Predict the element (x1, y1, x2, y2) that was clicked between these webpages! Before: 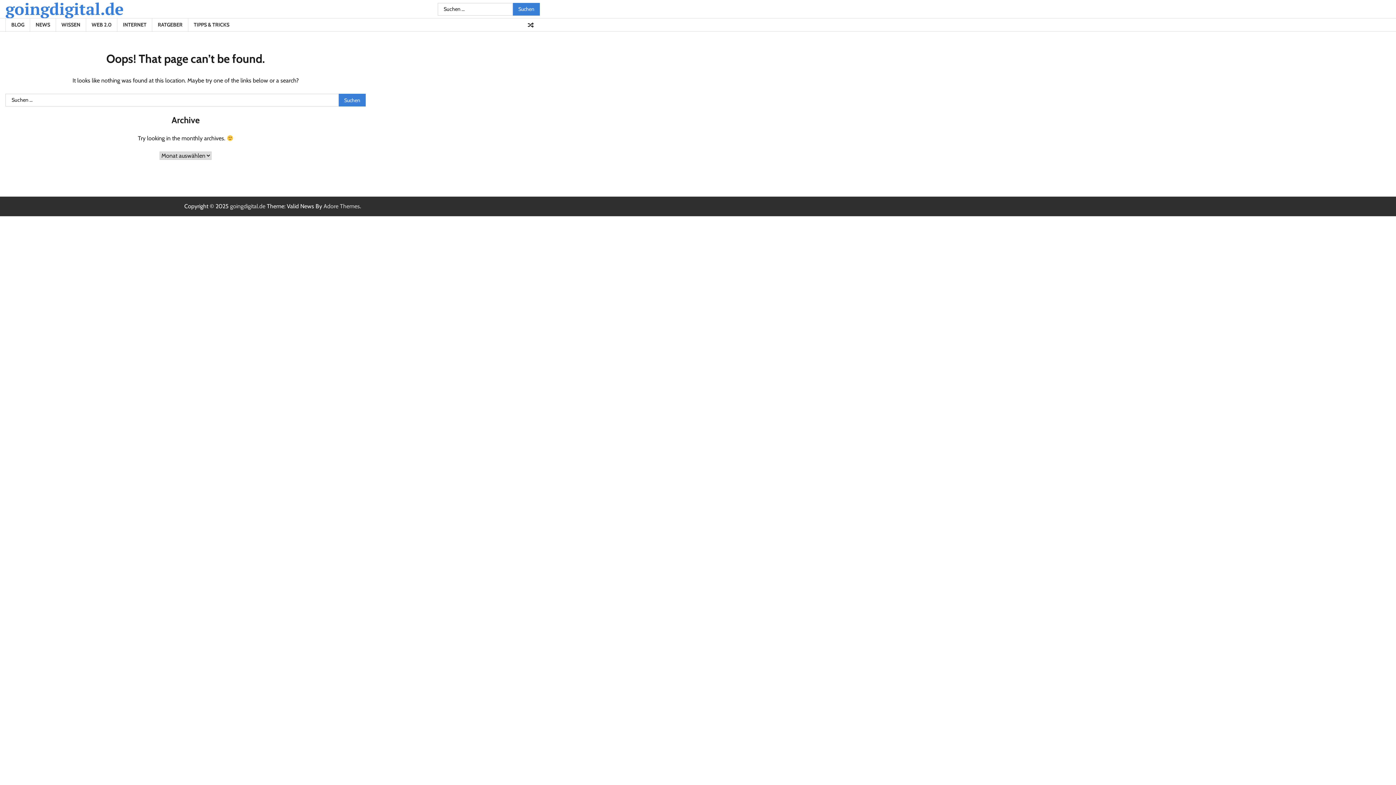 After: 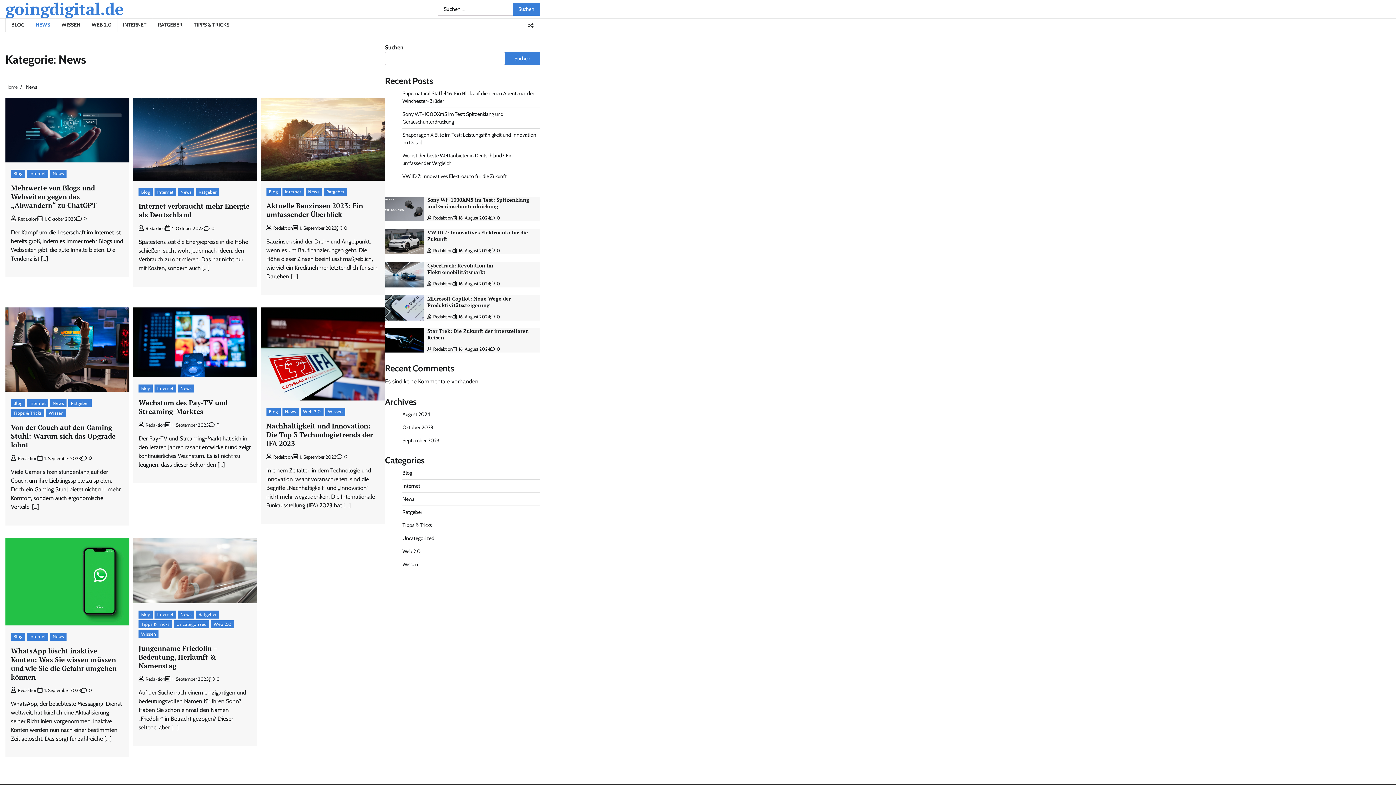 Action: label: NEWS bbox: (29, 18, 55, 31)